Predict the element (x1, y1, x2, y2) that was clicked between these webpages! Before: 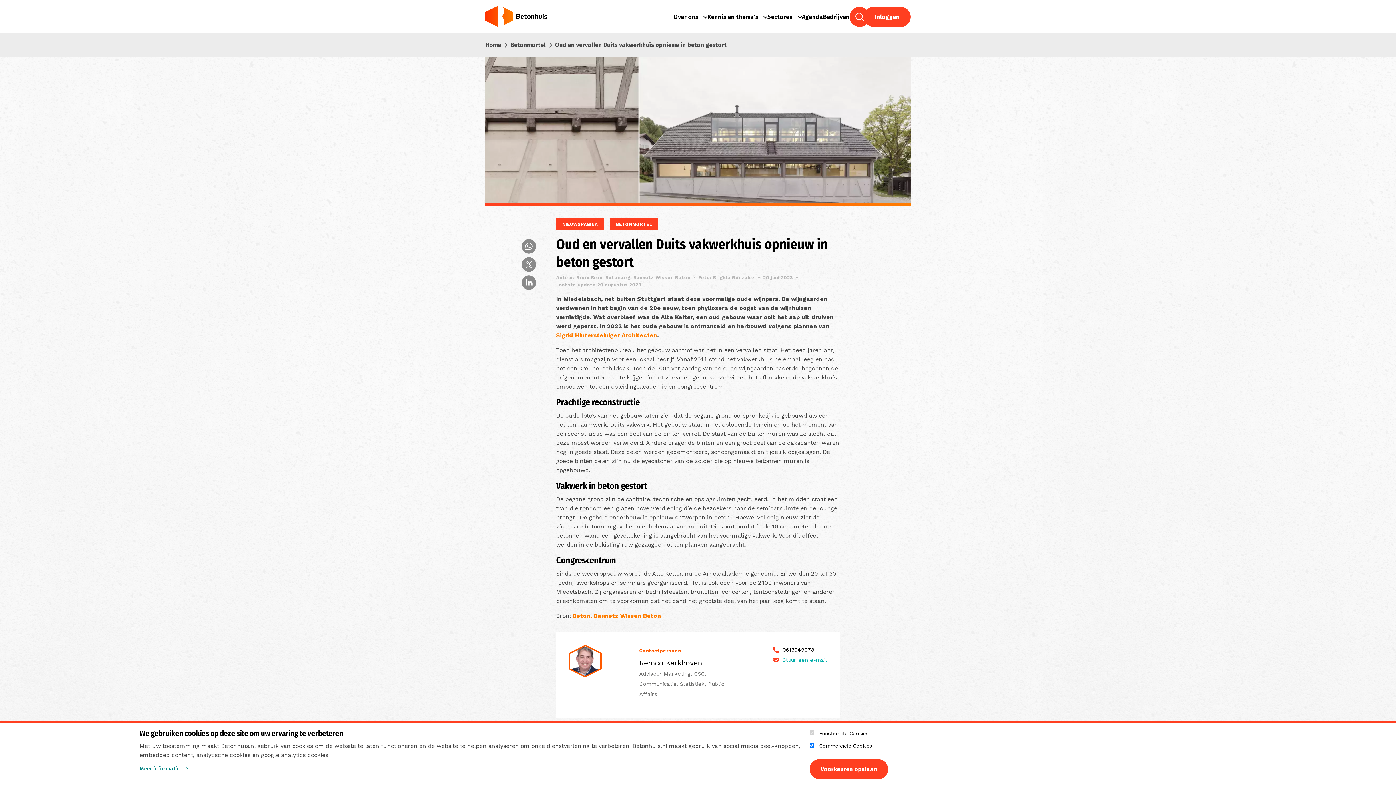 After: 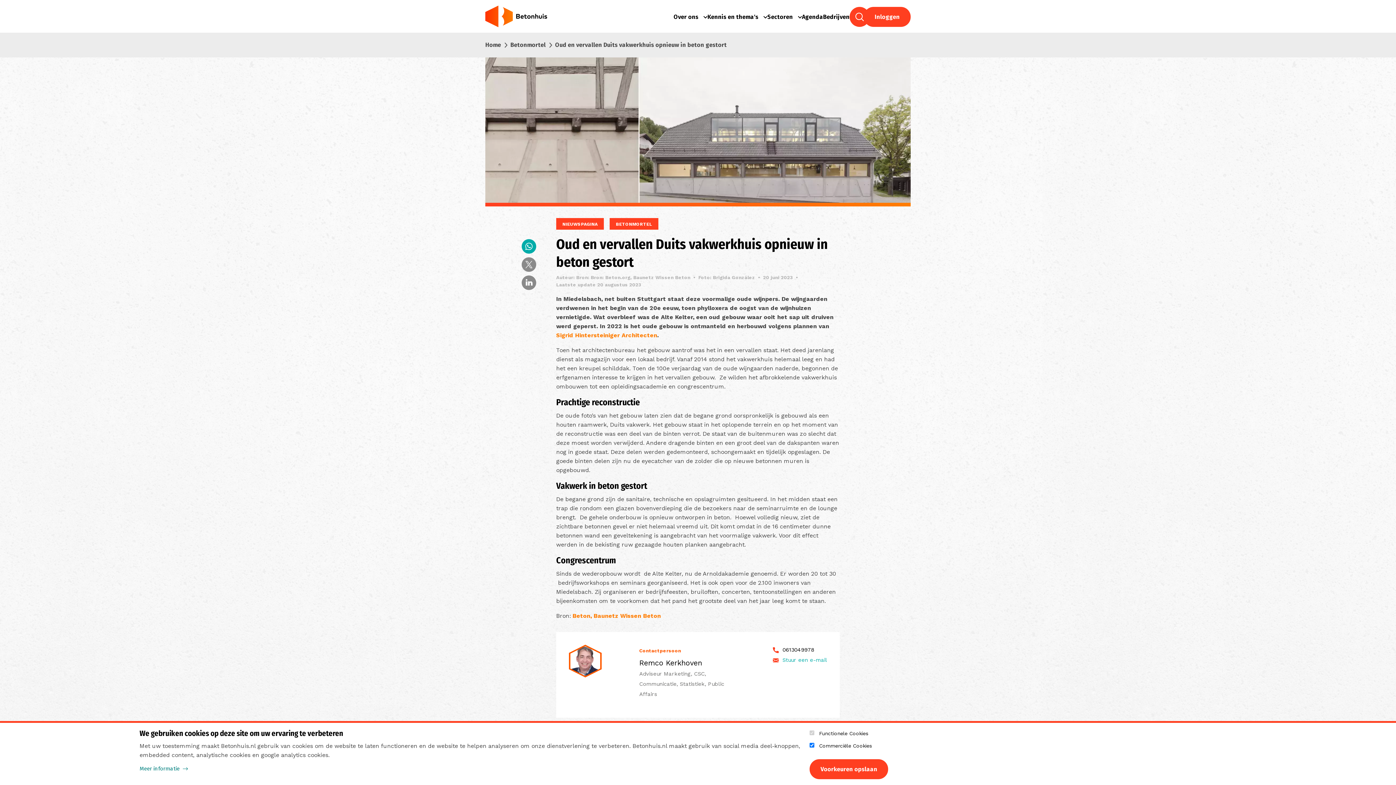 Action: bbox: (521, 239, 536, 253)